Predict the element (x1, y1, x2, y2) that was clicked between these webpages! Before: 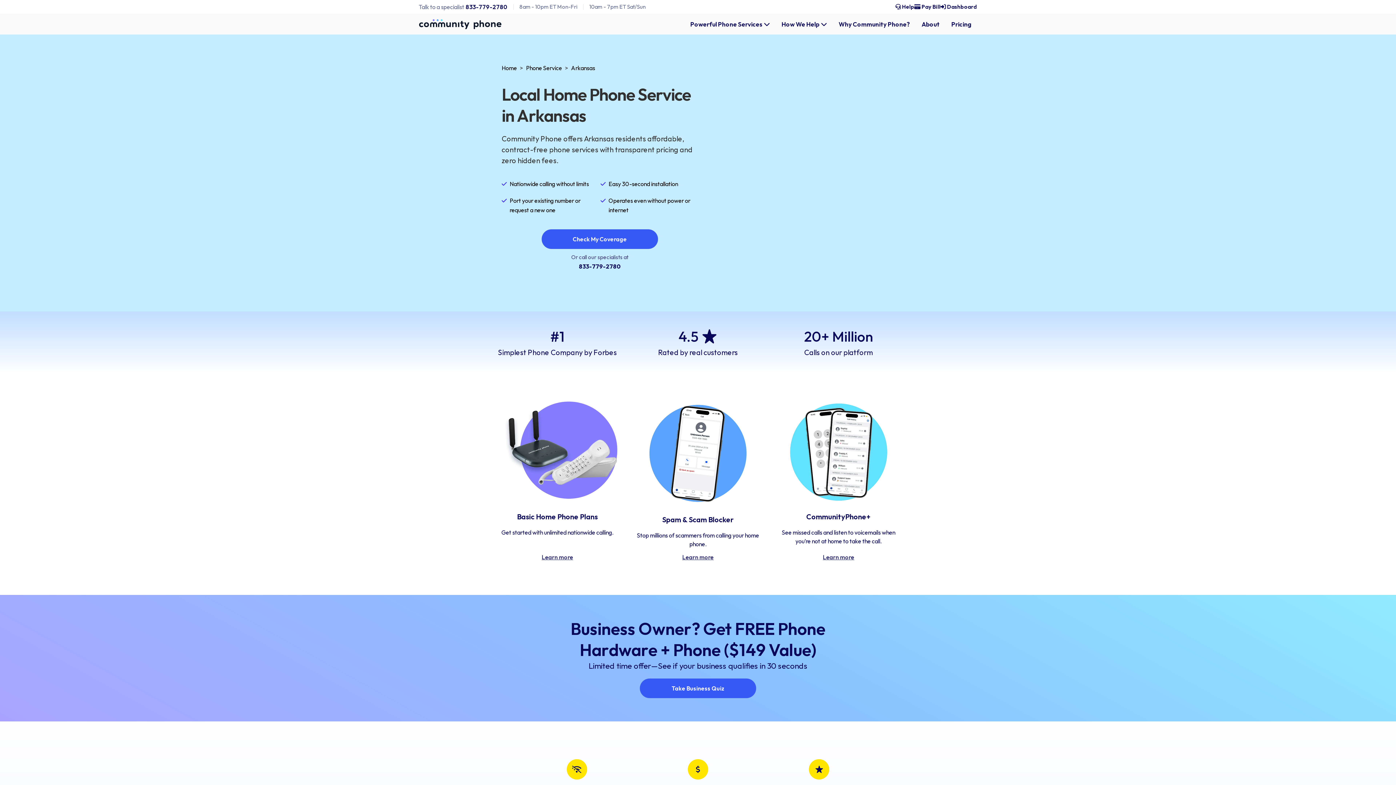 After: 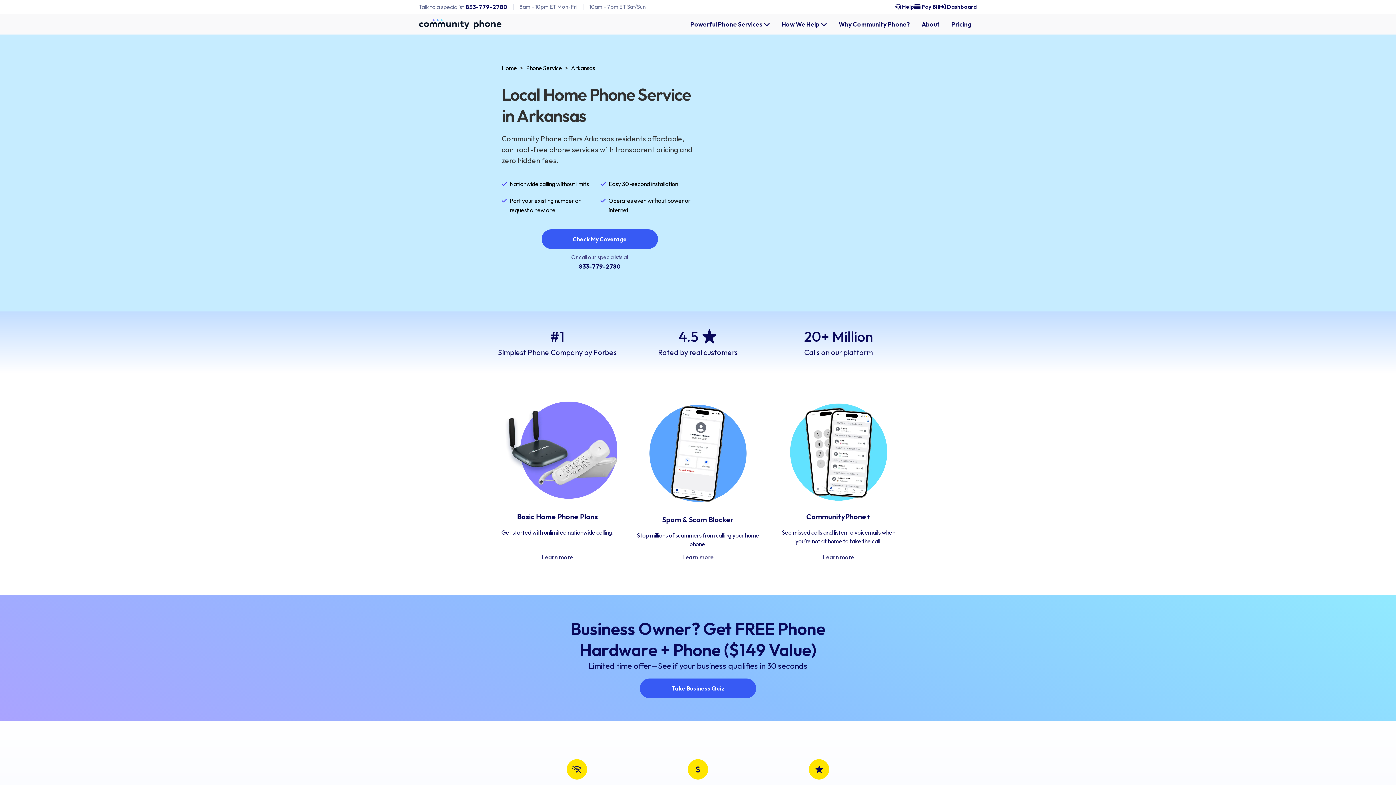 Action: bbox: (914, 2, 940, 10) label:  Pay Bill